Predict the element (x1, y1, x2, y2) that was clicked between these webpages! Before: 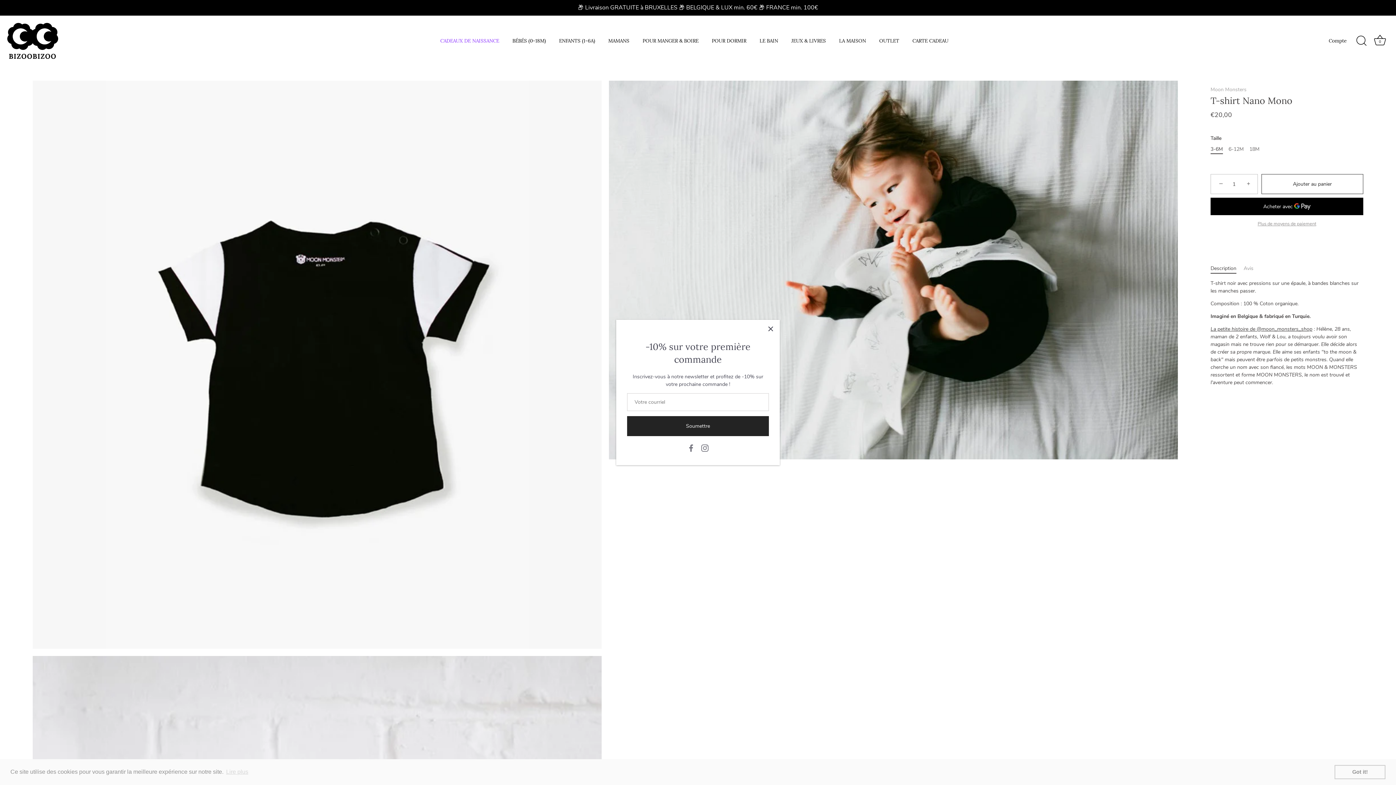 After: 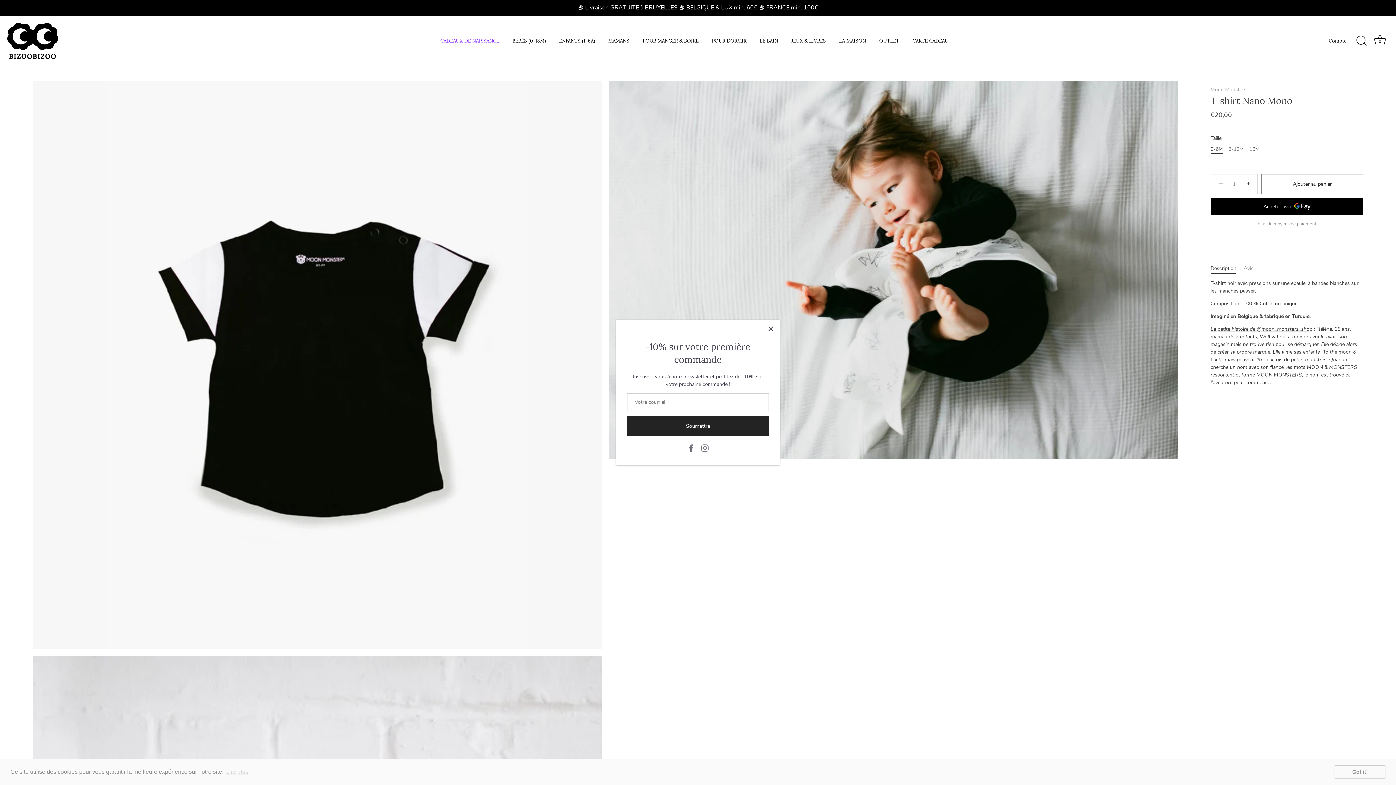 Action: bbox: (1210, 265, 1236, 271) label: Description